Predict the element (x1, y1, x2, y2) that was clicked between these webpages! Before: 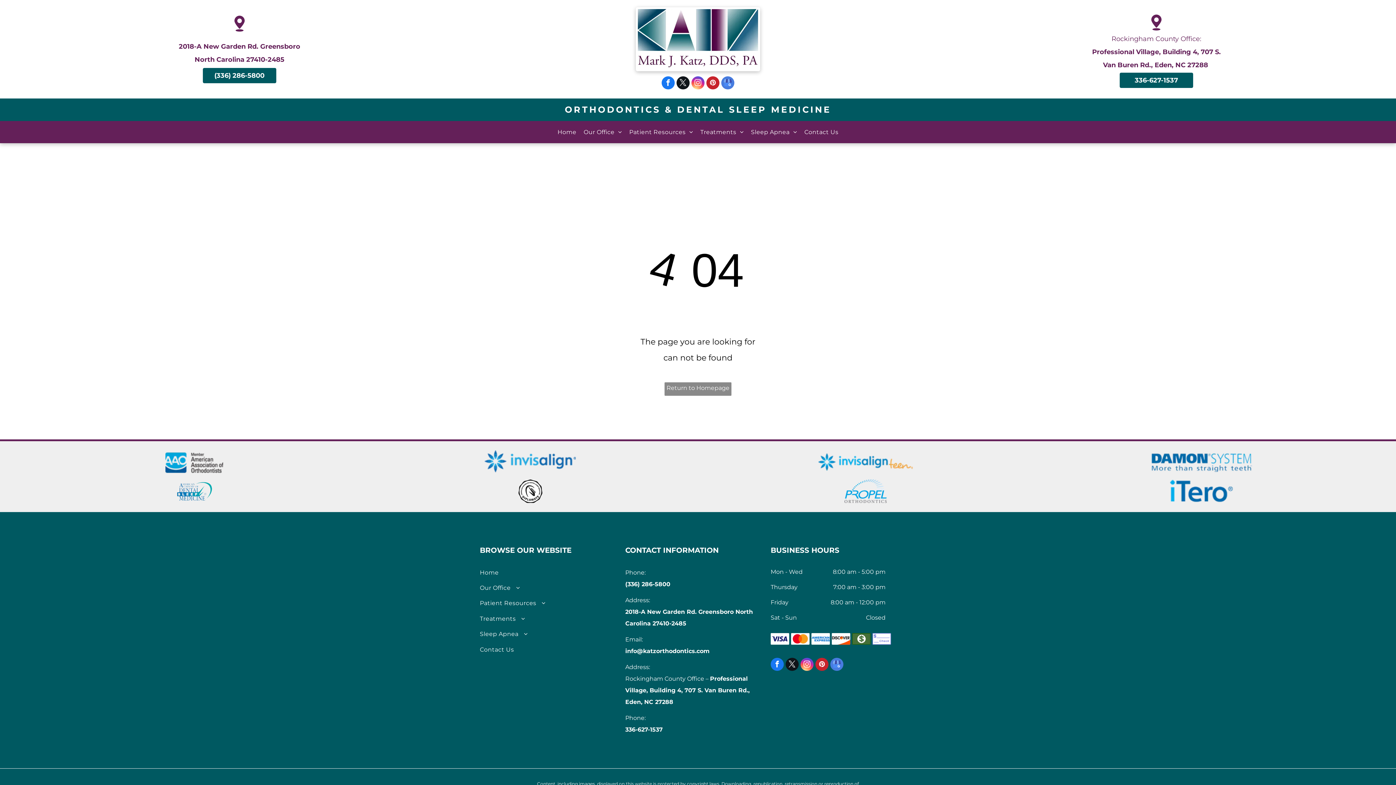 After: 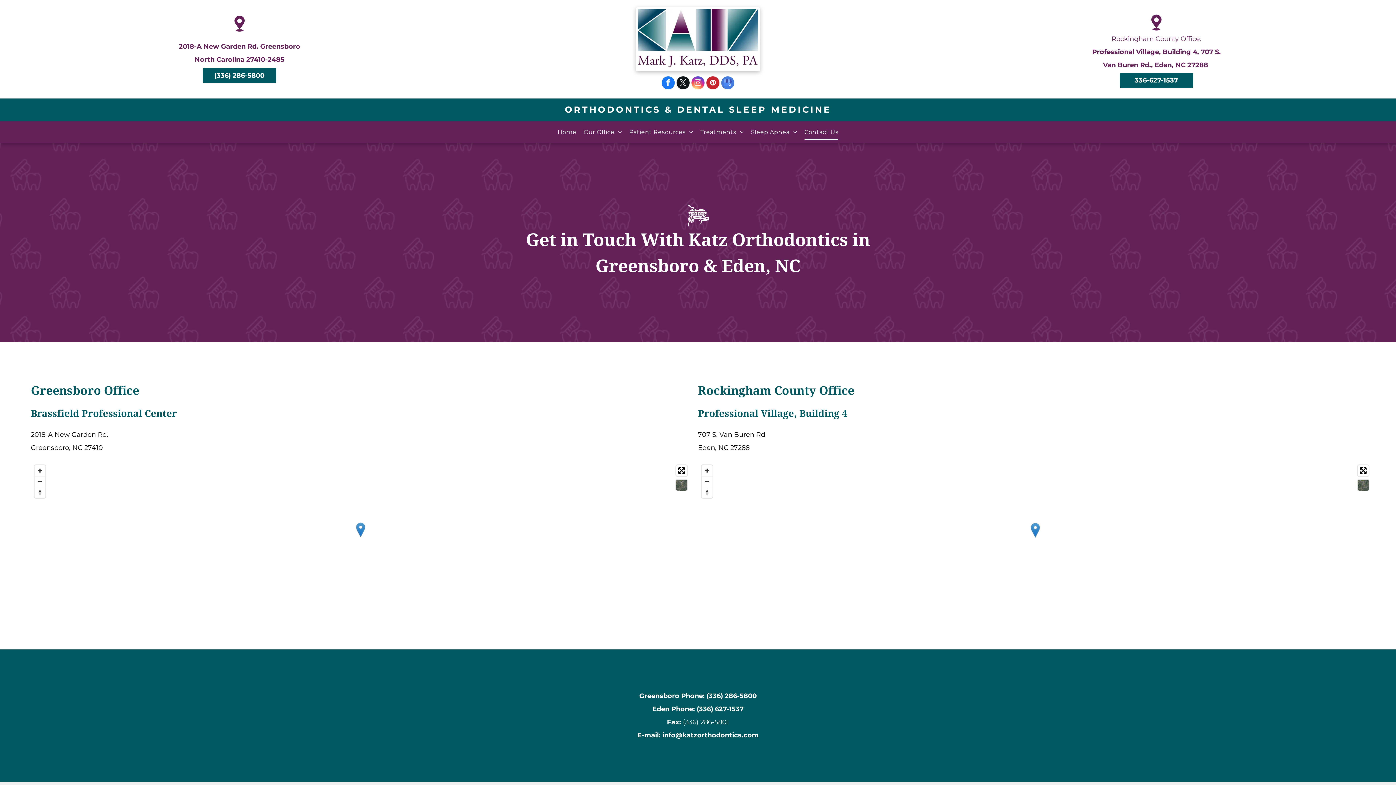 Action: label: Contact Us bbox: (480, 642, 619, 657)